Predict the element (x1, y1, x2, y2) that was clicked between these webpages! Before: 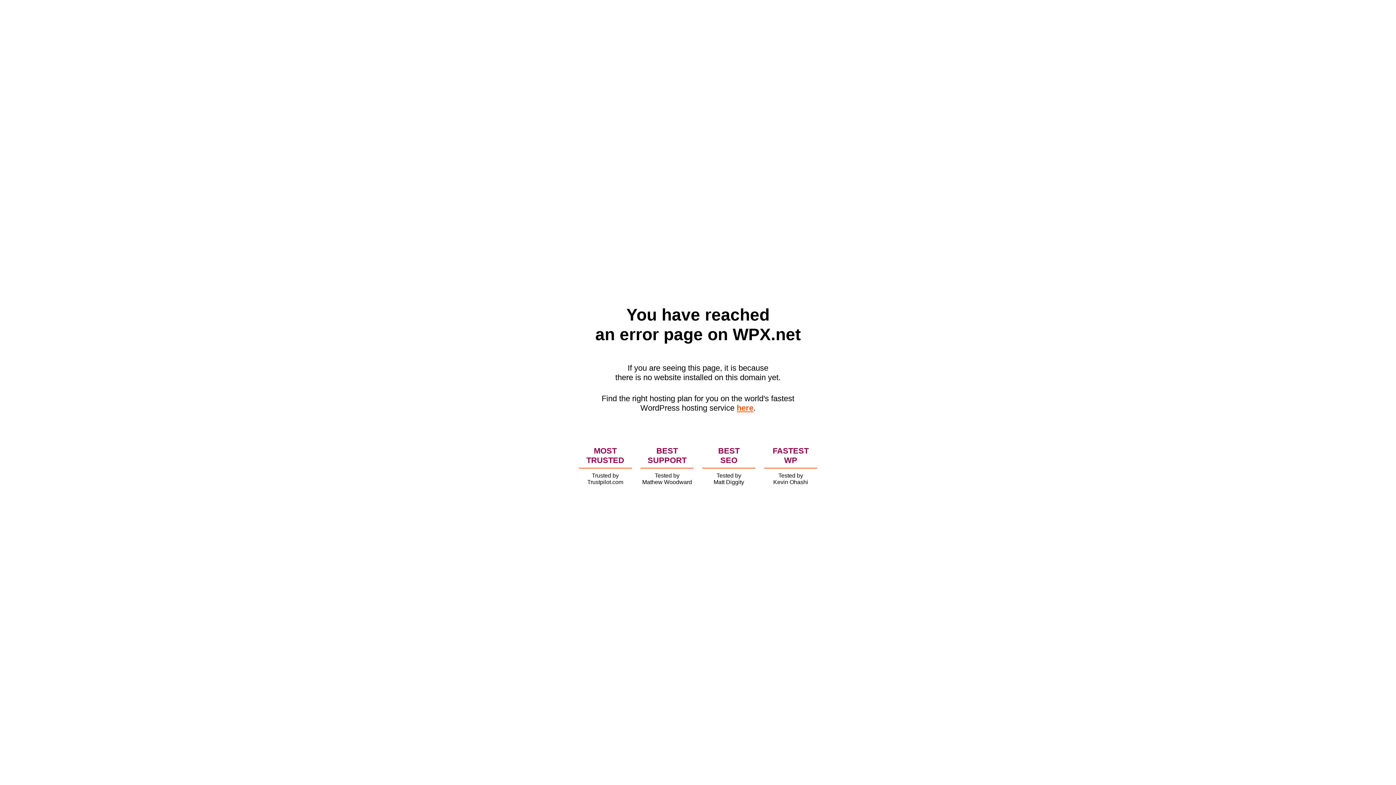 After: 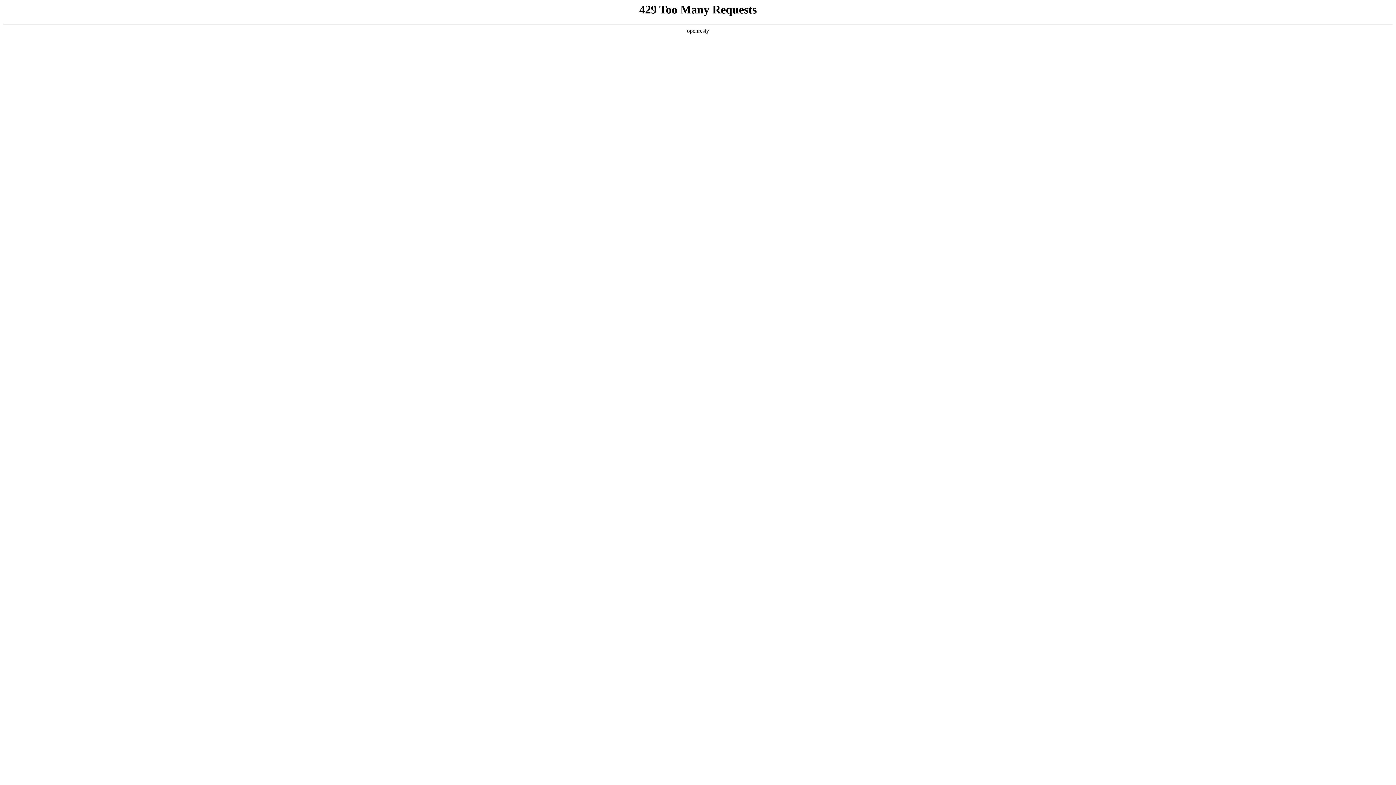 Action: label: here bbox: (736, 403, 753, 412)